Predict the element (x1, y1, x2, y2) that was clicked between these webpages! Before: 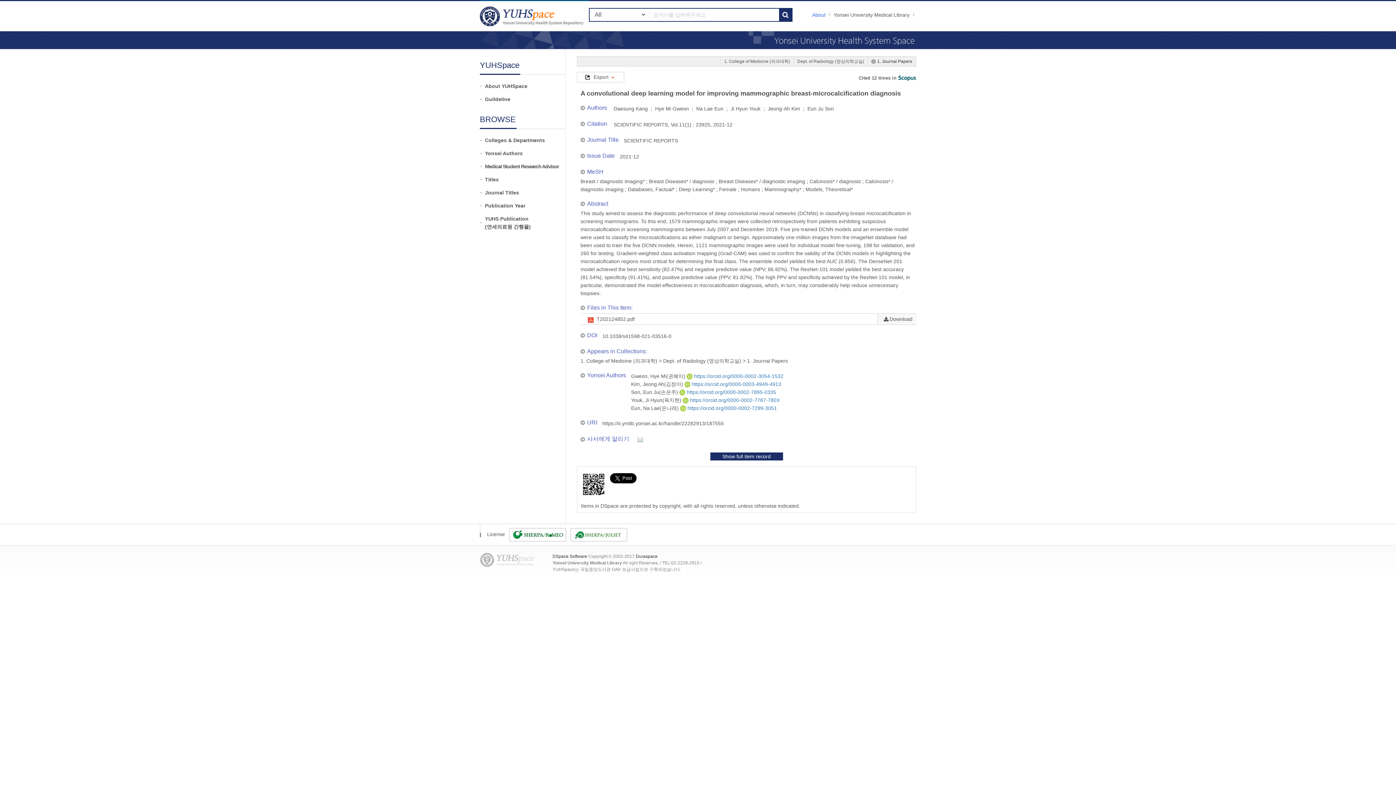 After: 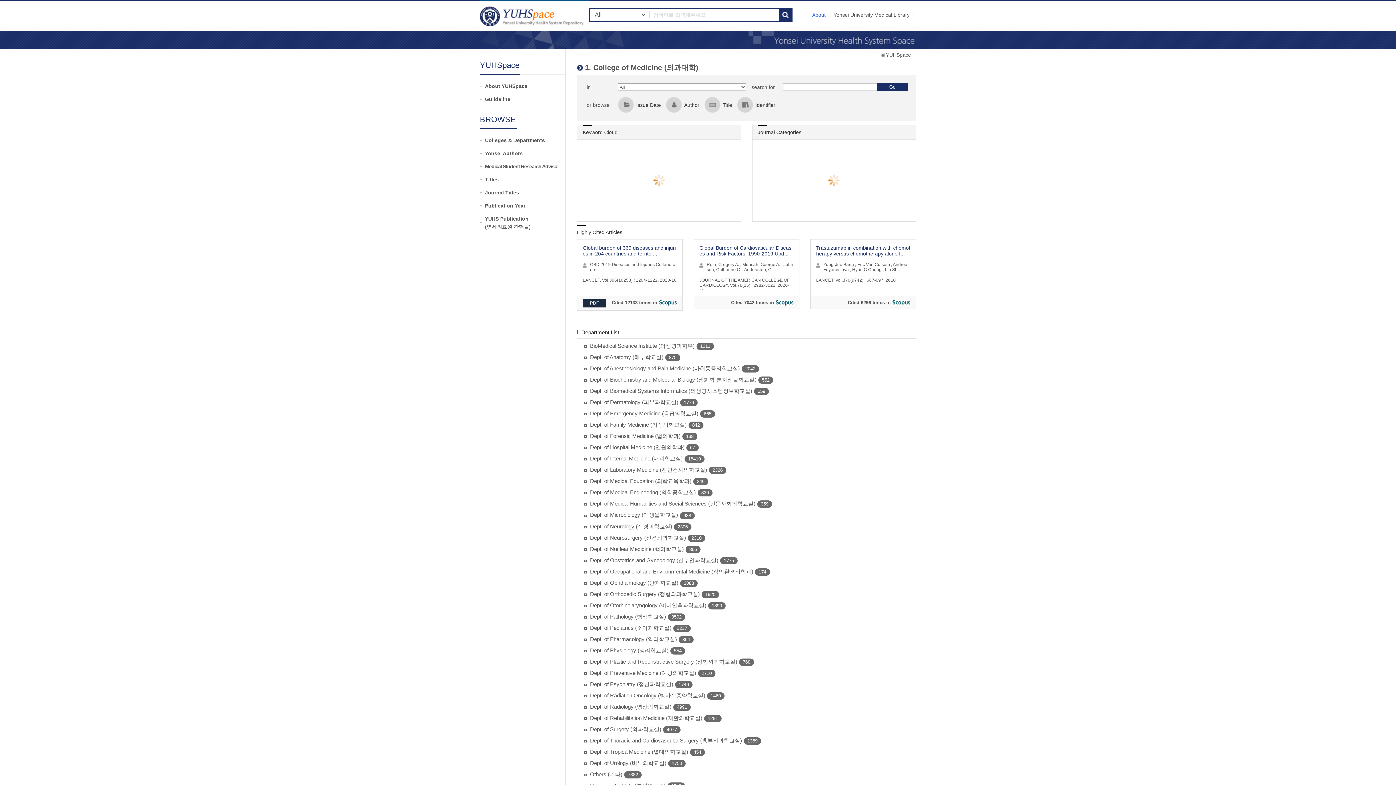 Action: bbox: (724, 57, 790, 65) label: 1. College of Medicine (의과대학)